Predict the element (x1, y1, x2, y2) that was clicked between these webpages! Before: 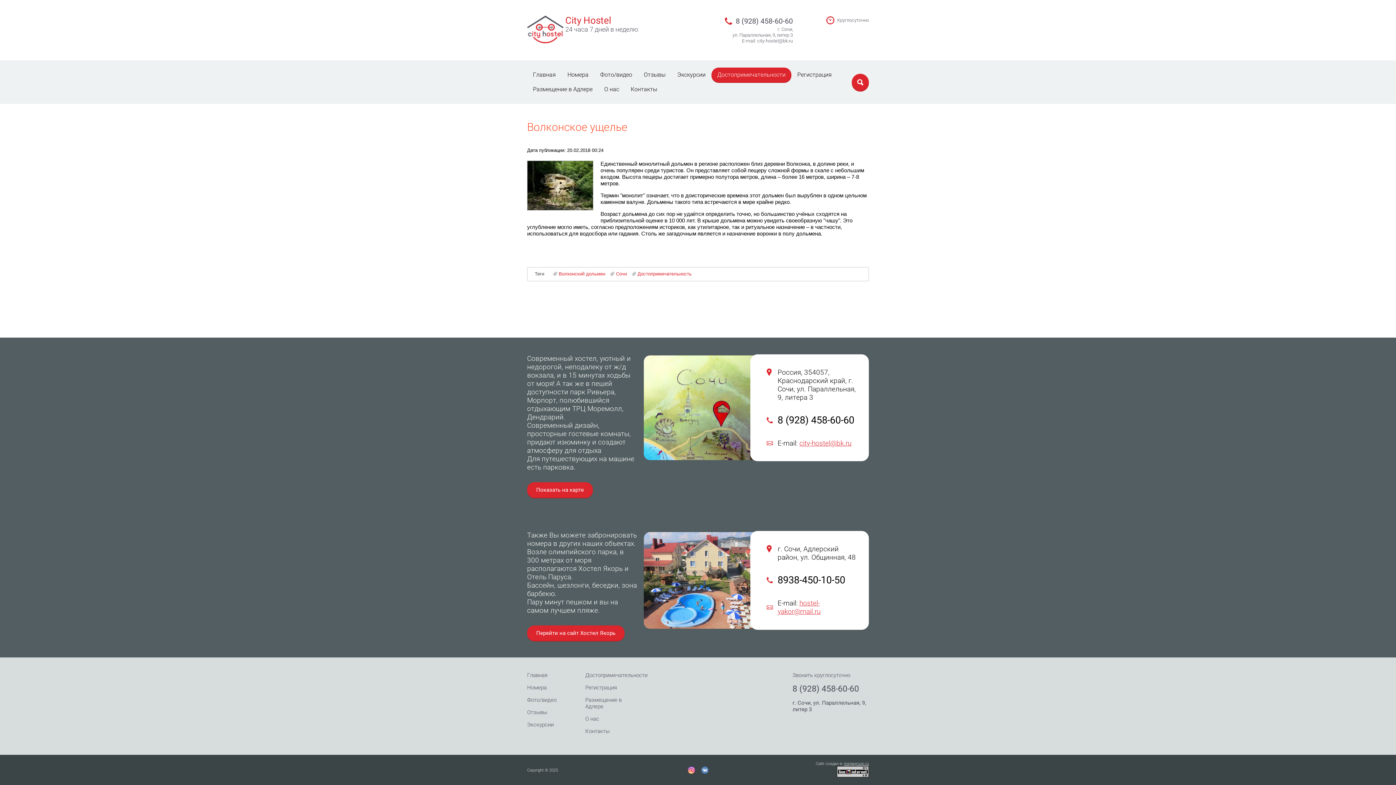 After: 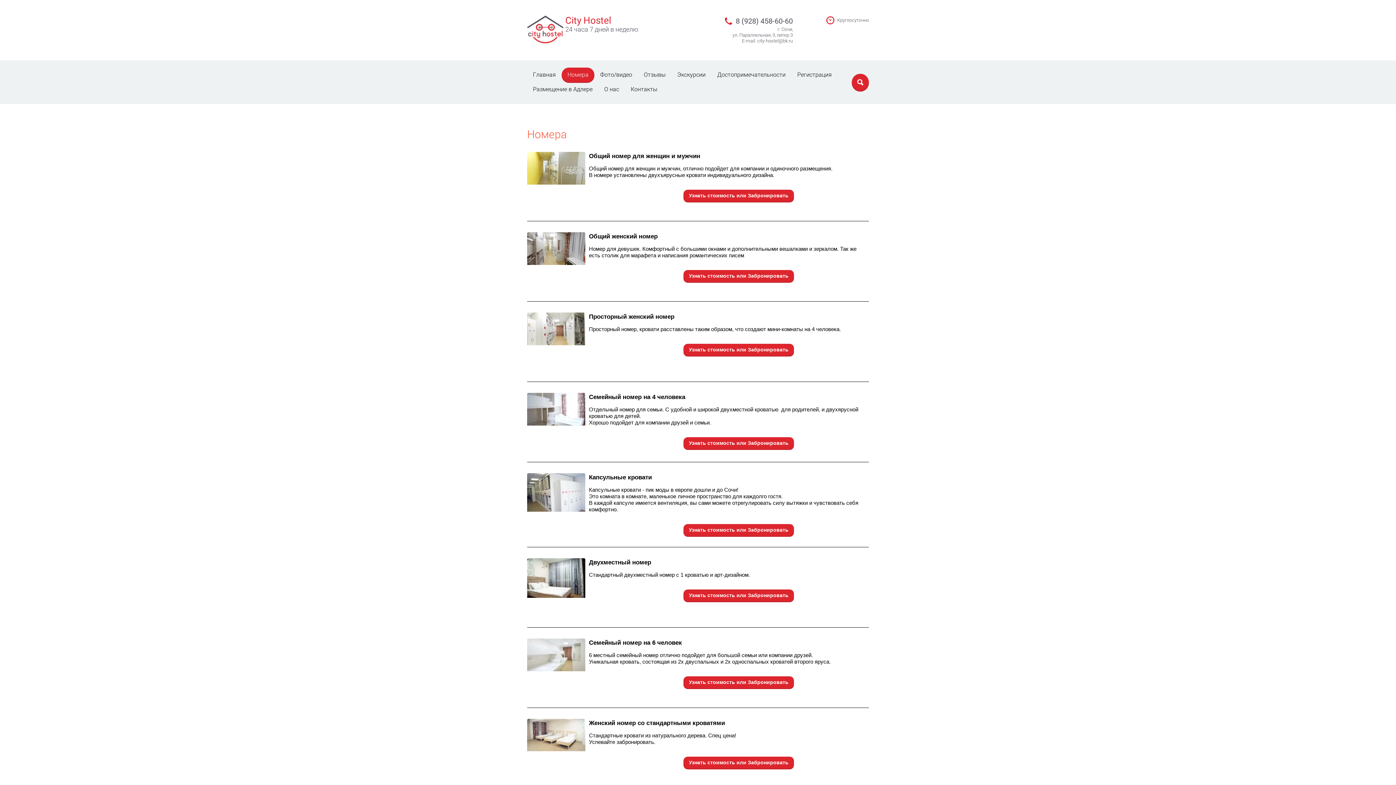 Action: label: Номера bbox: (561, 67, 594, 82)